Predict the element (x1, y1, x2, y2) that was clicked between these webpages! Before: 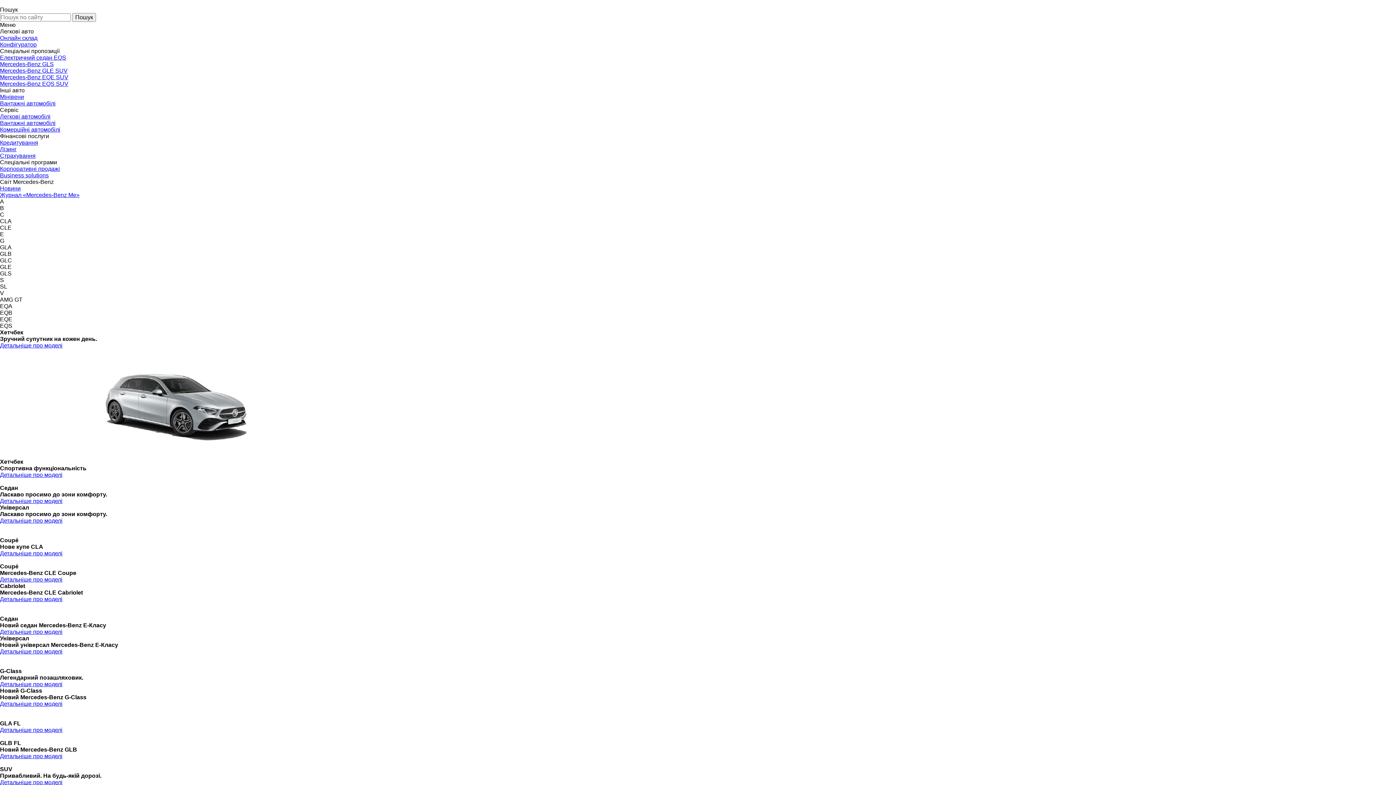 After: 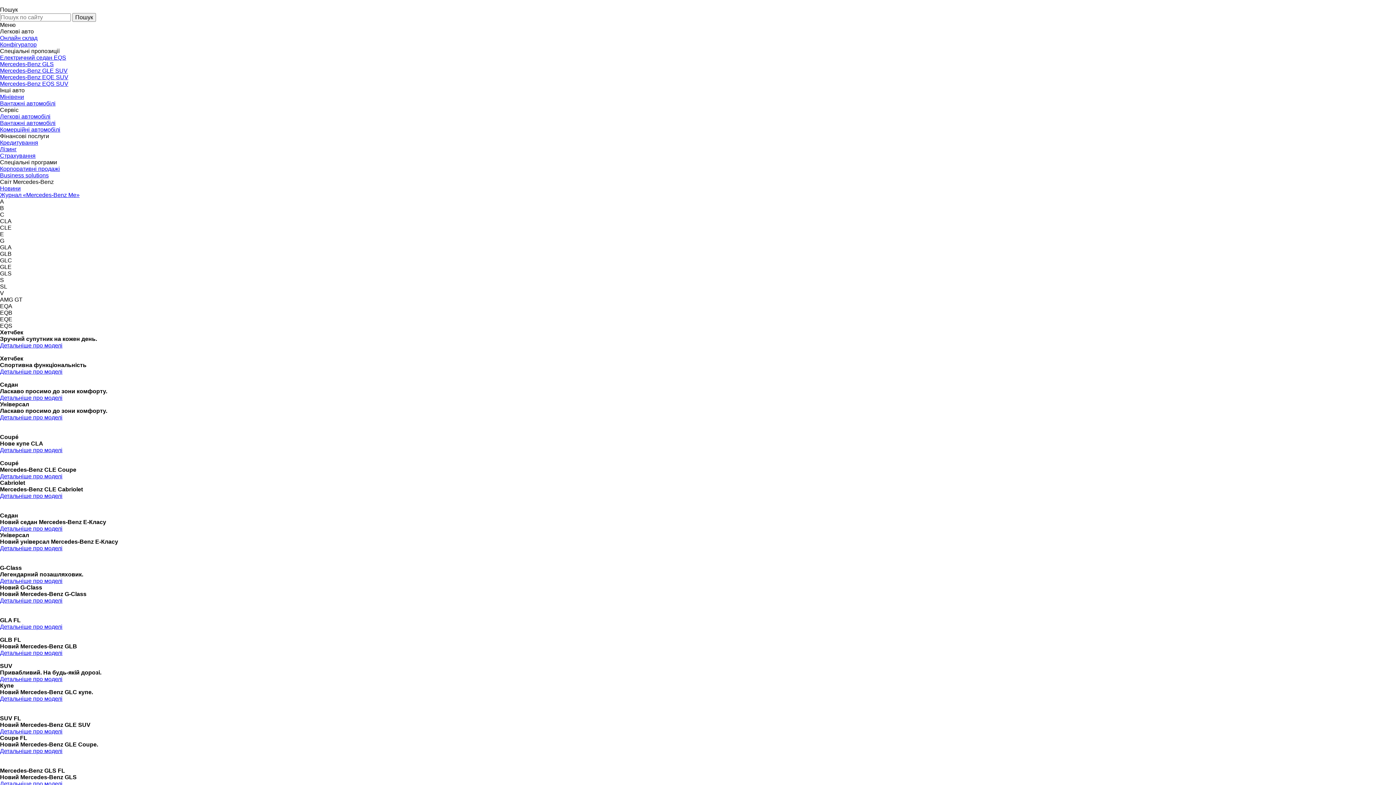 Action: bbox: (0, 61, 53, 67) label: Mercedes-Benz GLS